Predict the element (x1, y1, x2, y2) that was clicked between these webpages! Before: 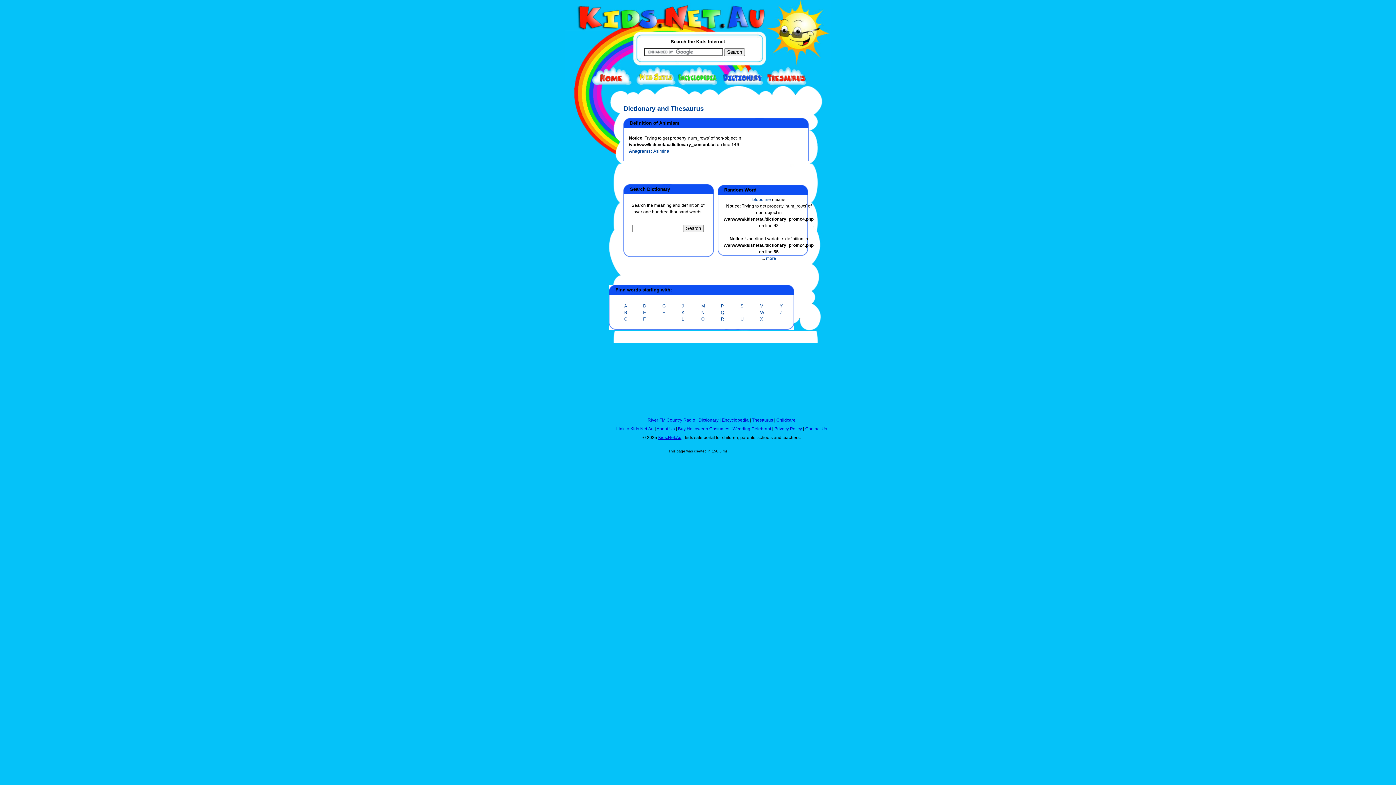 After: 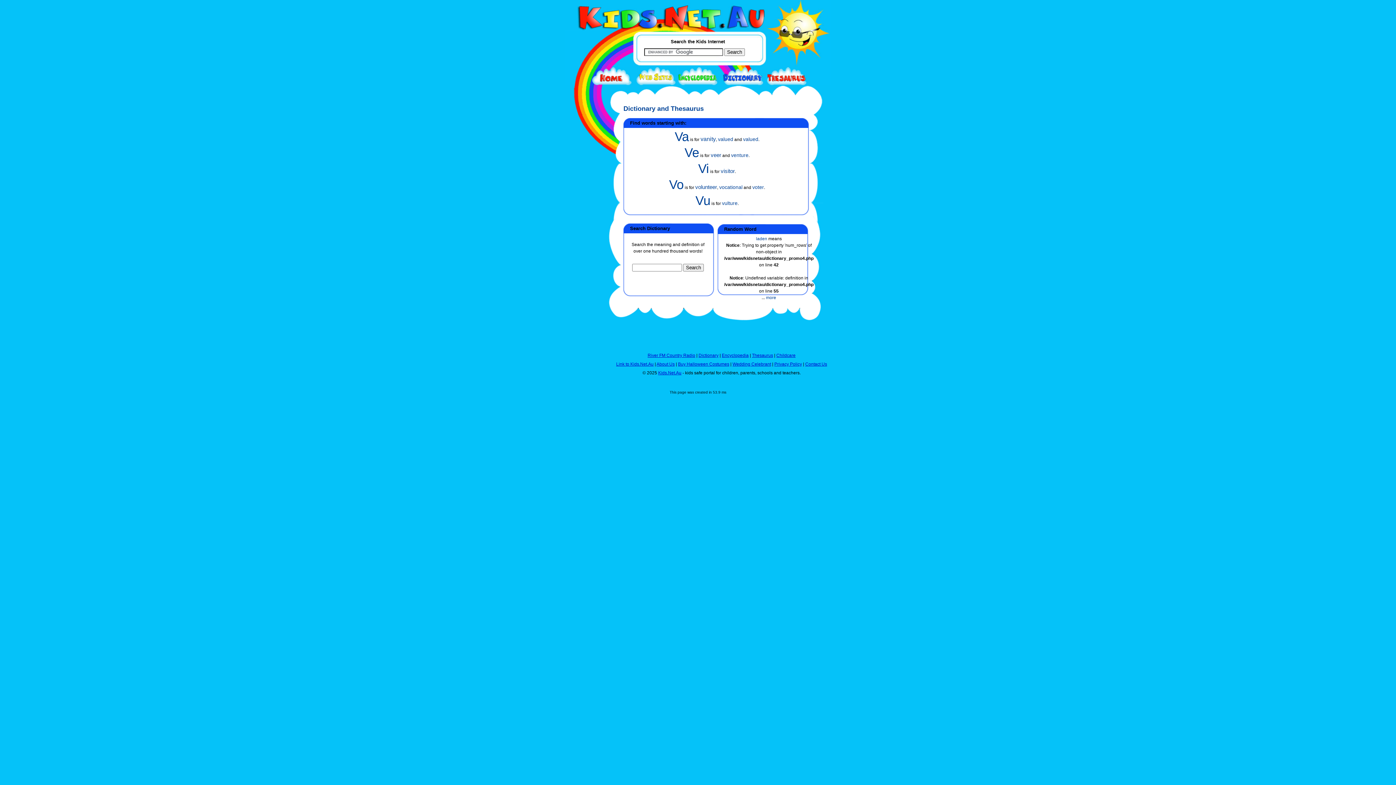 Action: bbox: (760, 303, 763, 308) label: V